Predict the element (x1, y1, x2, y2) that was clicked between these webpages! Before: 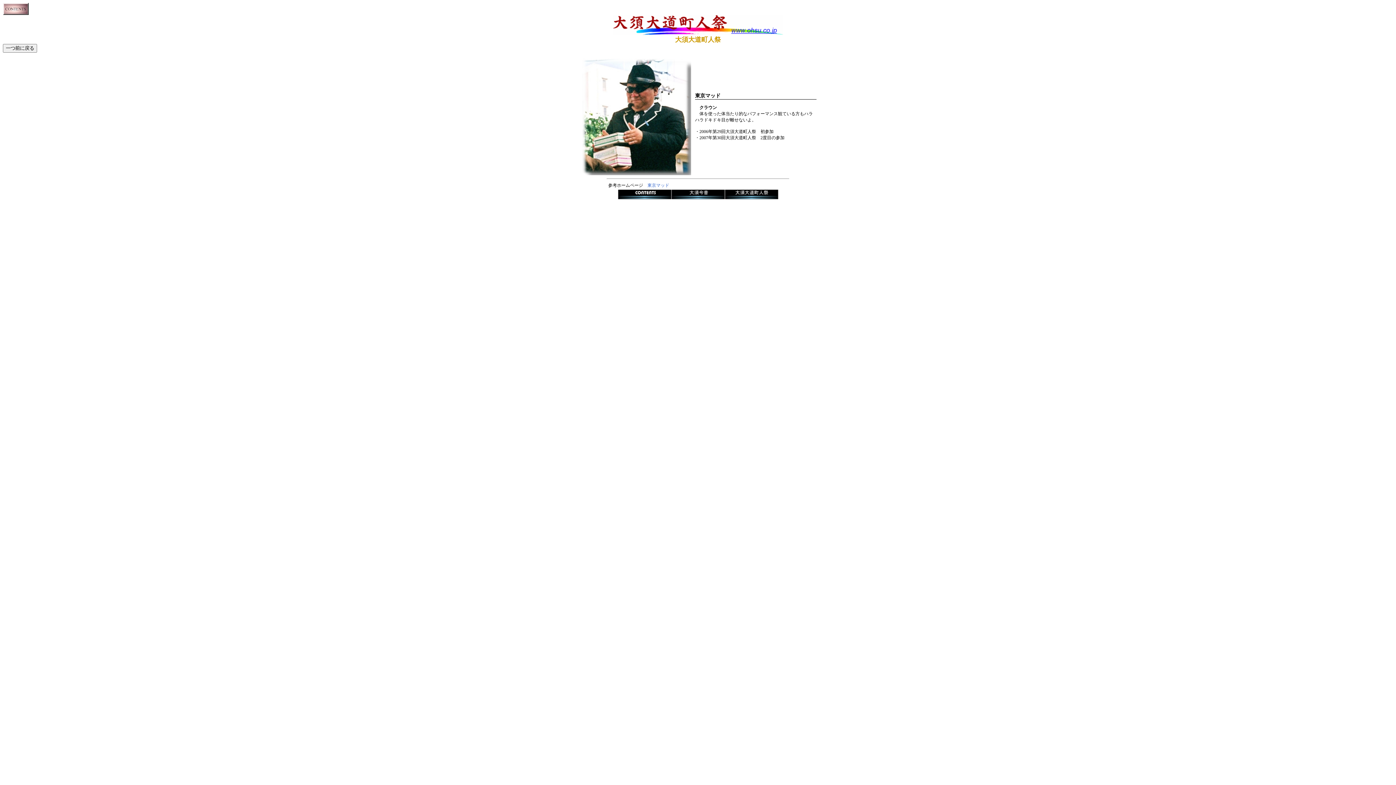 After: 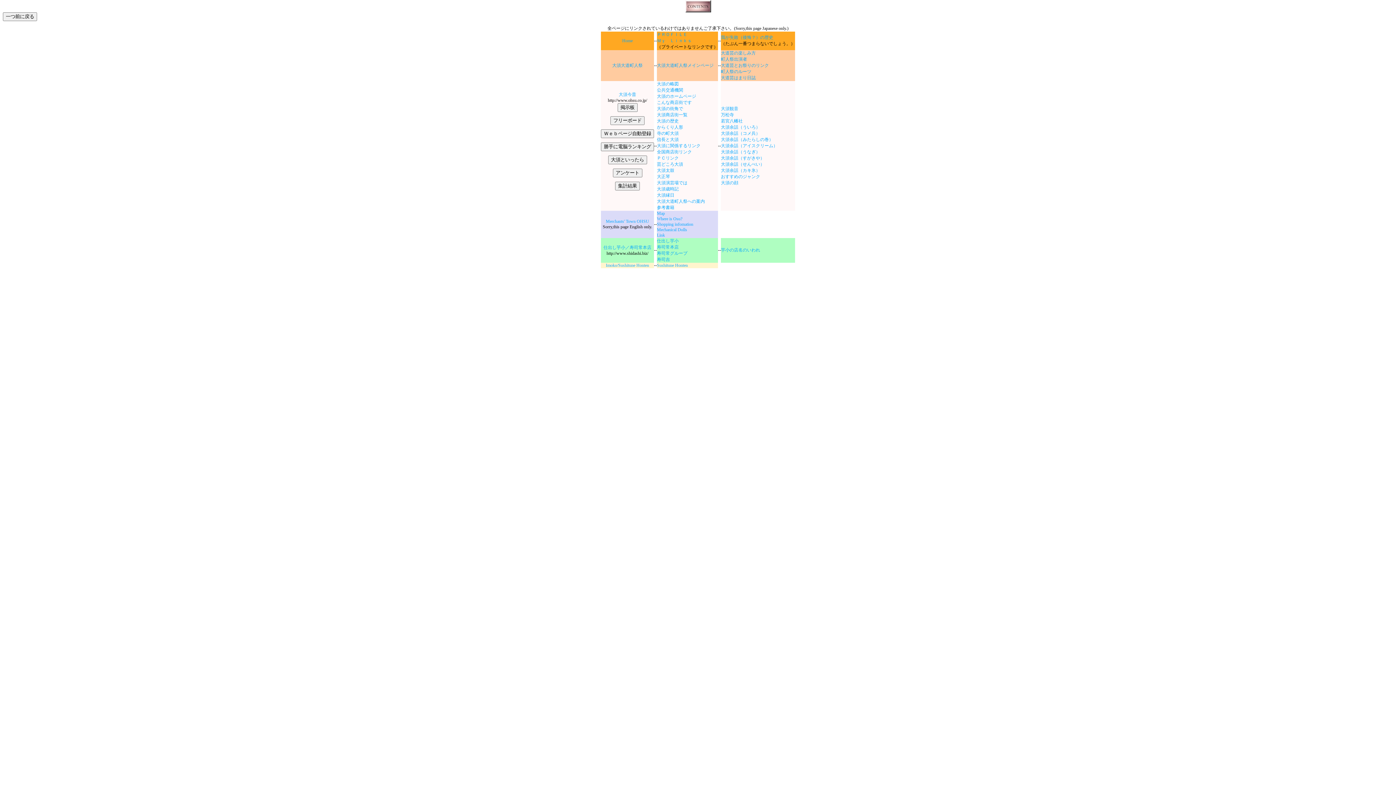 Action: bbox: (618, 195, 671, 200)